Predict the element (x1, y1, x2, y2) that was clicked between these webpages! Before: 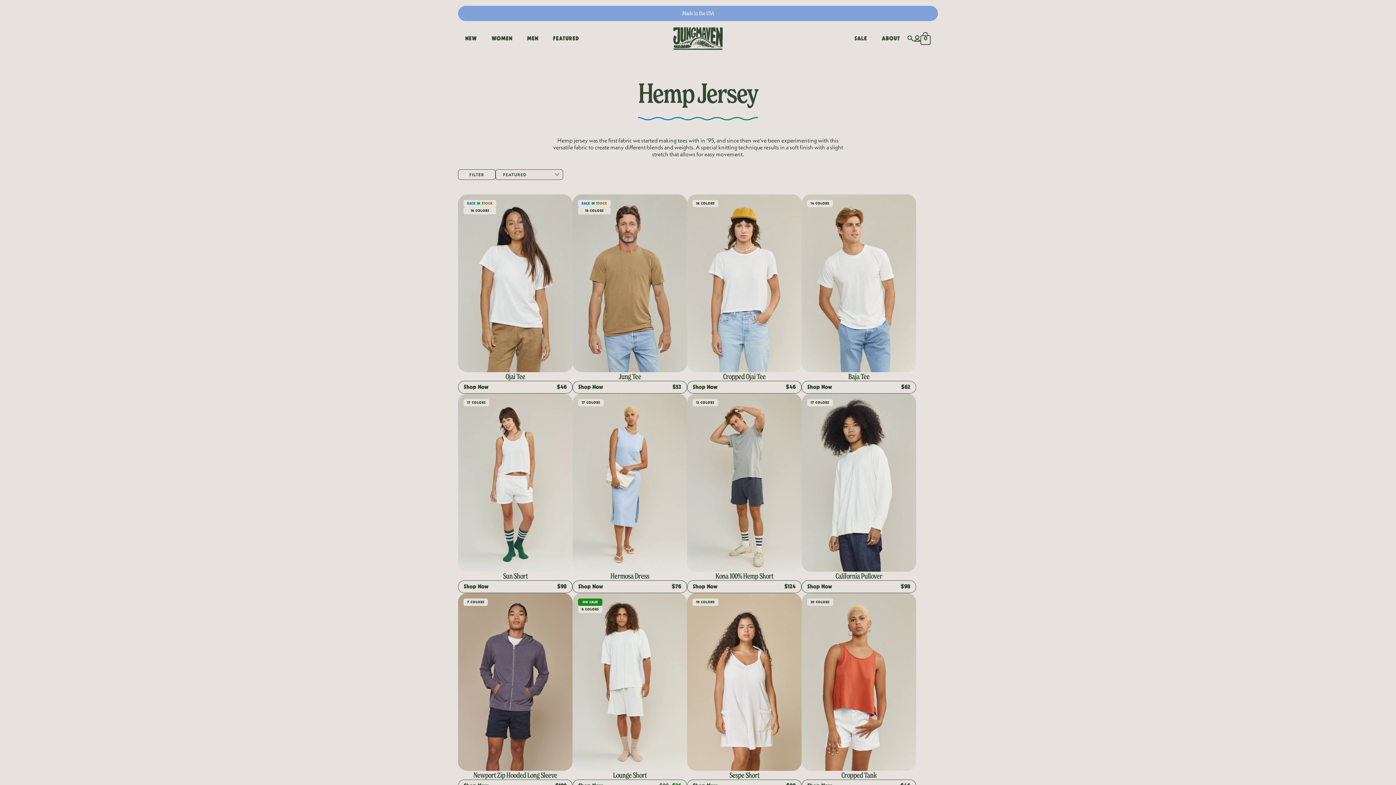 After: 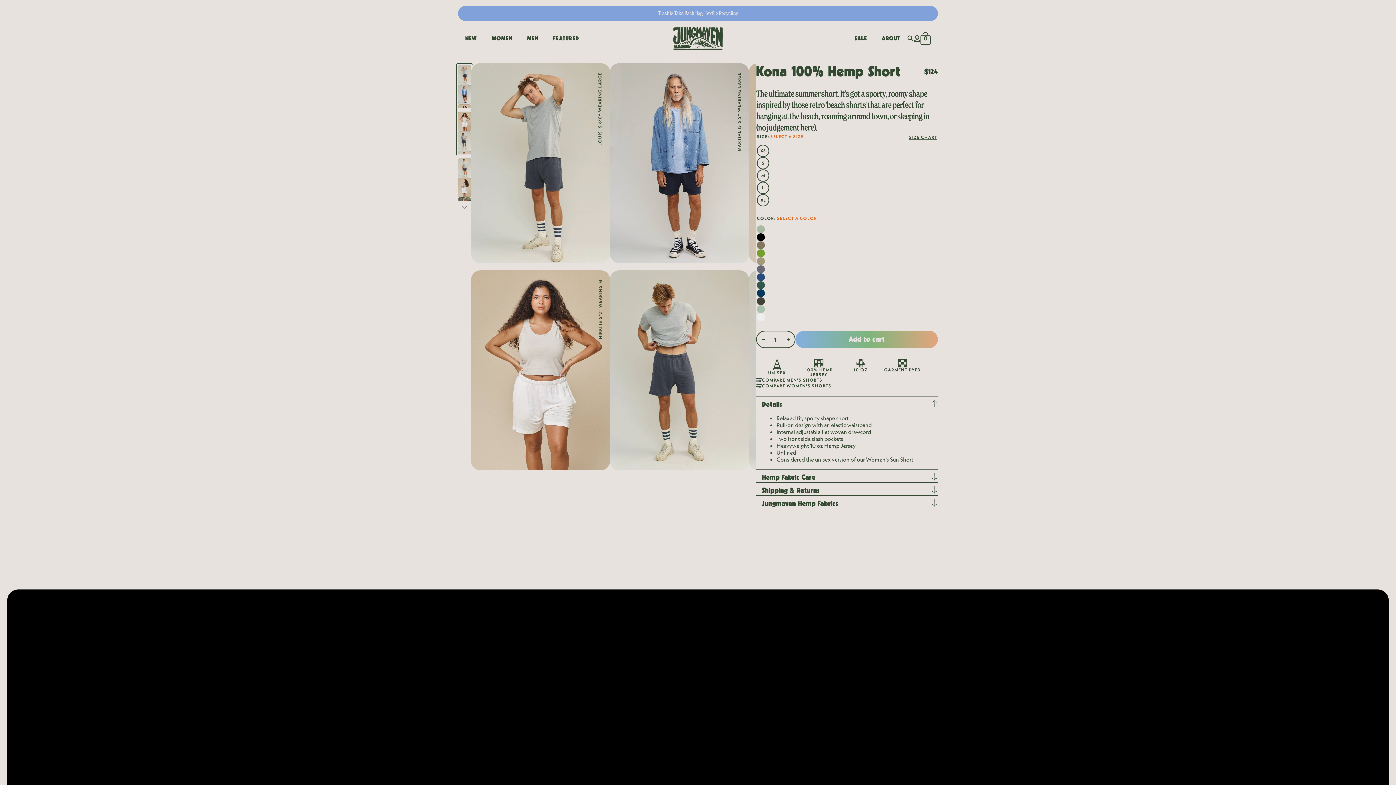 Action: label: 12 COLORS

Kona 100% Hemp Short

Shop Now
$124 bbox: (687, 393, 801, 593)